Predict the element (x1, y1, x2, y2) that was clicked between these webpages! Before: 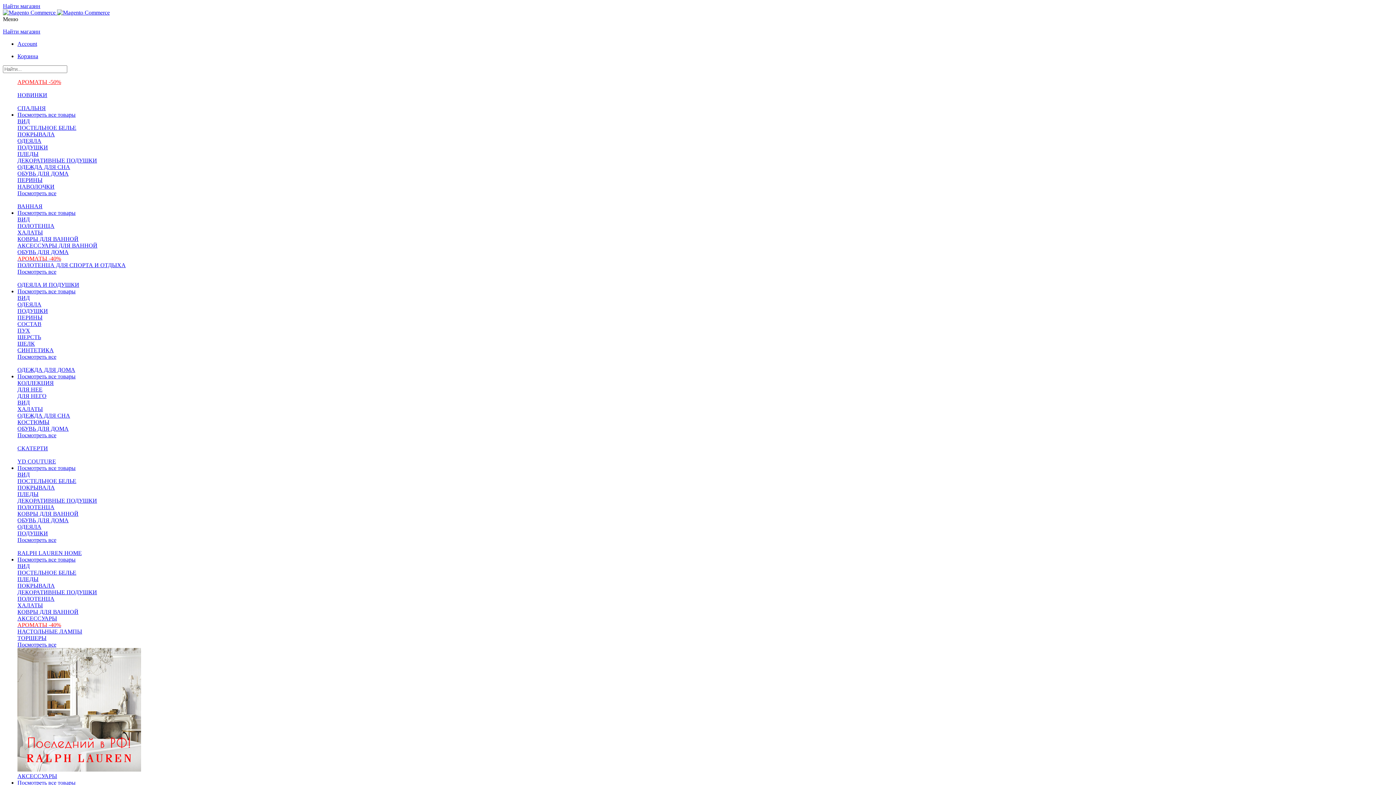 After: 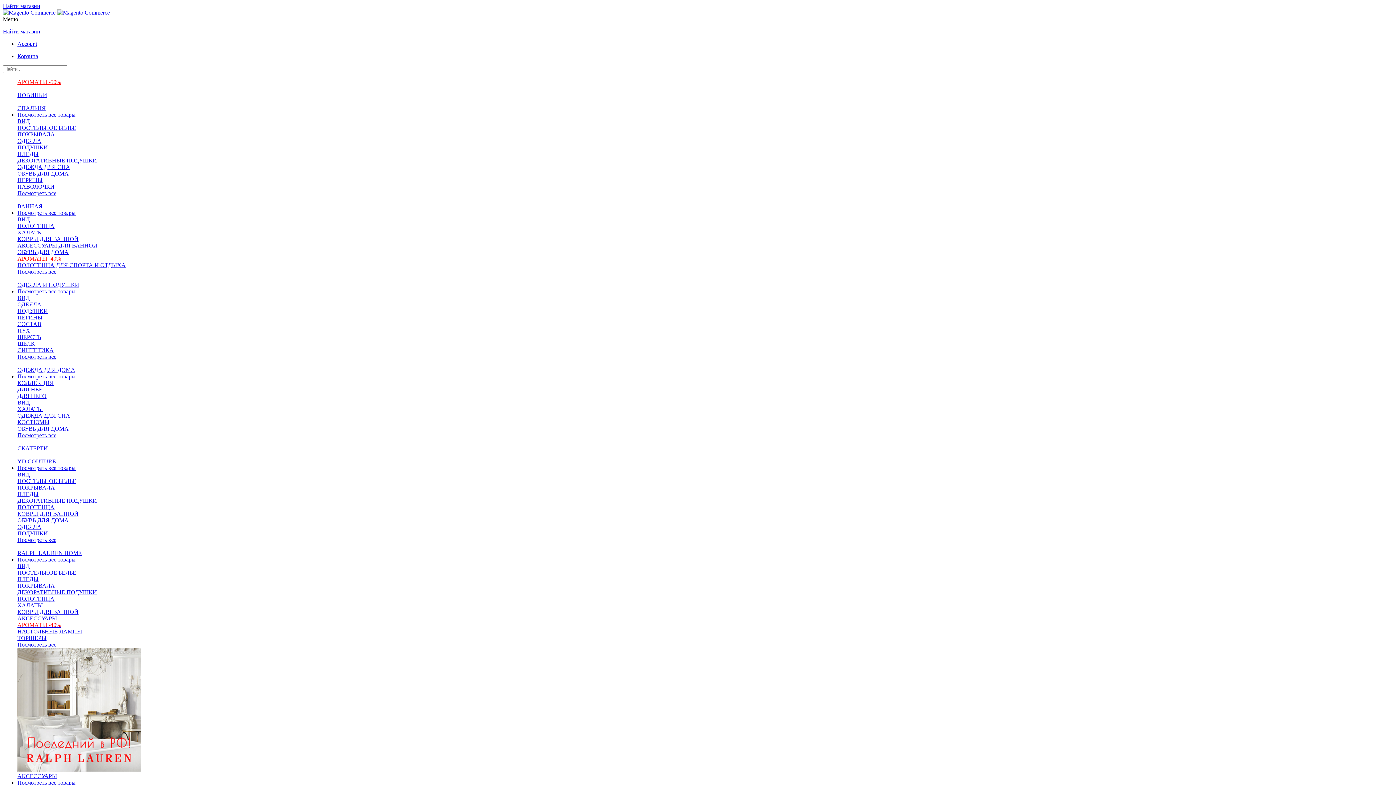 Action: bbox: (17, 596, 54, 602) label: ПОЛОТЕНЦА